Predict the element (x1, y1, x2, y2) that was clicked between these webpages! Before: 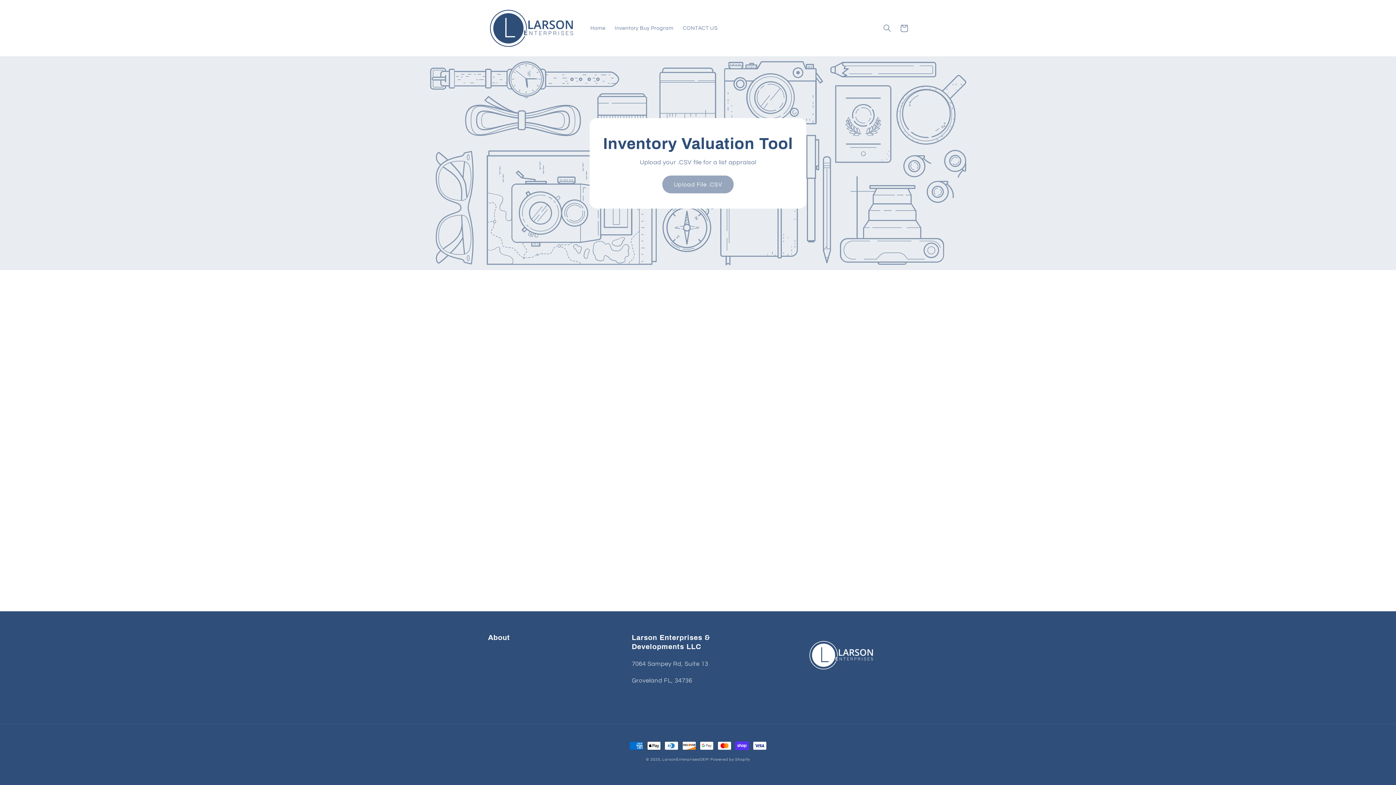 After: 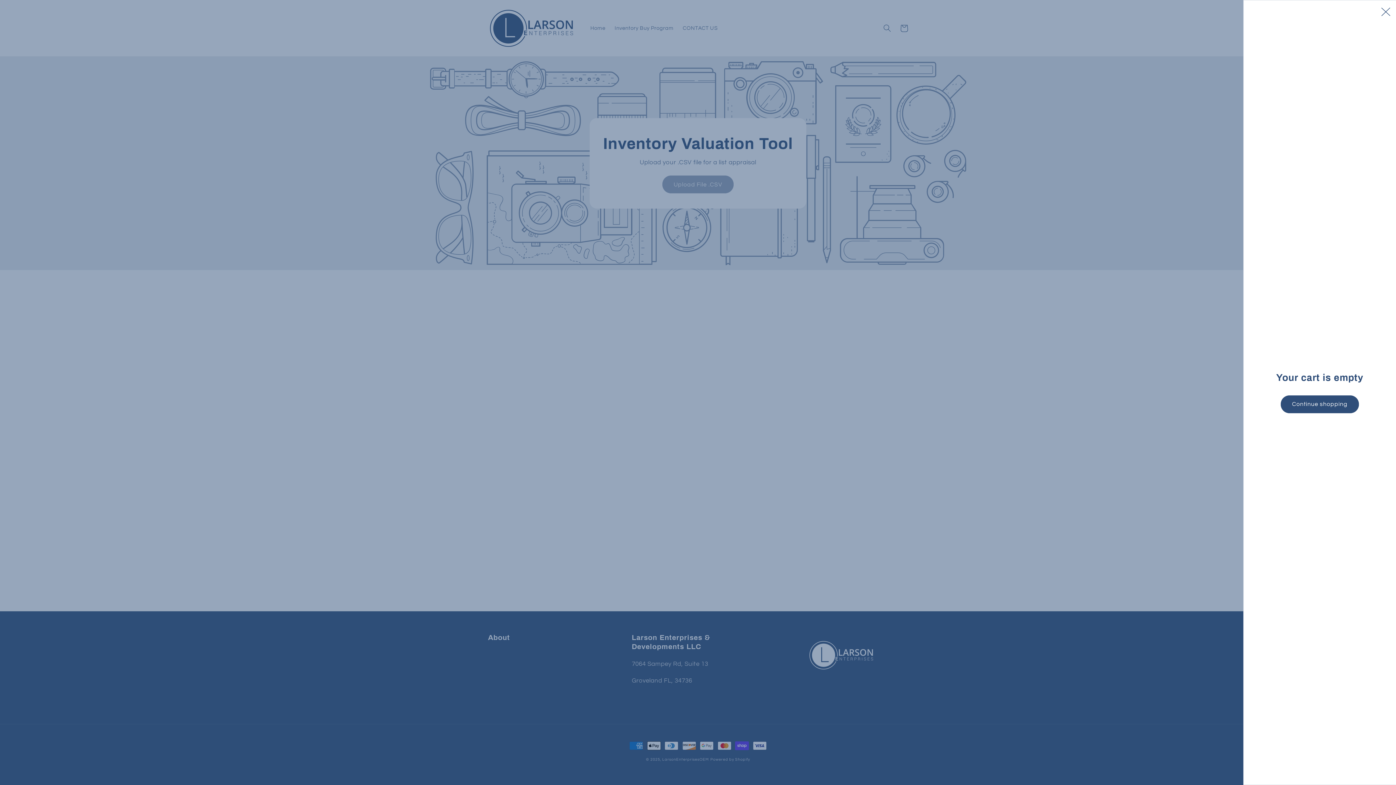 Action: bbox: (895, 19, 912, 36) label: Cart